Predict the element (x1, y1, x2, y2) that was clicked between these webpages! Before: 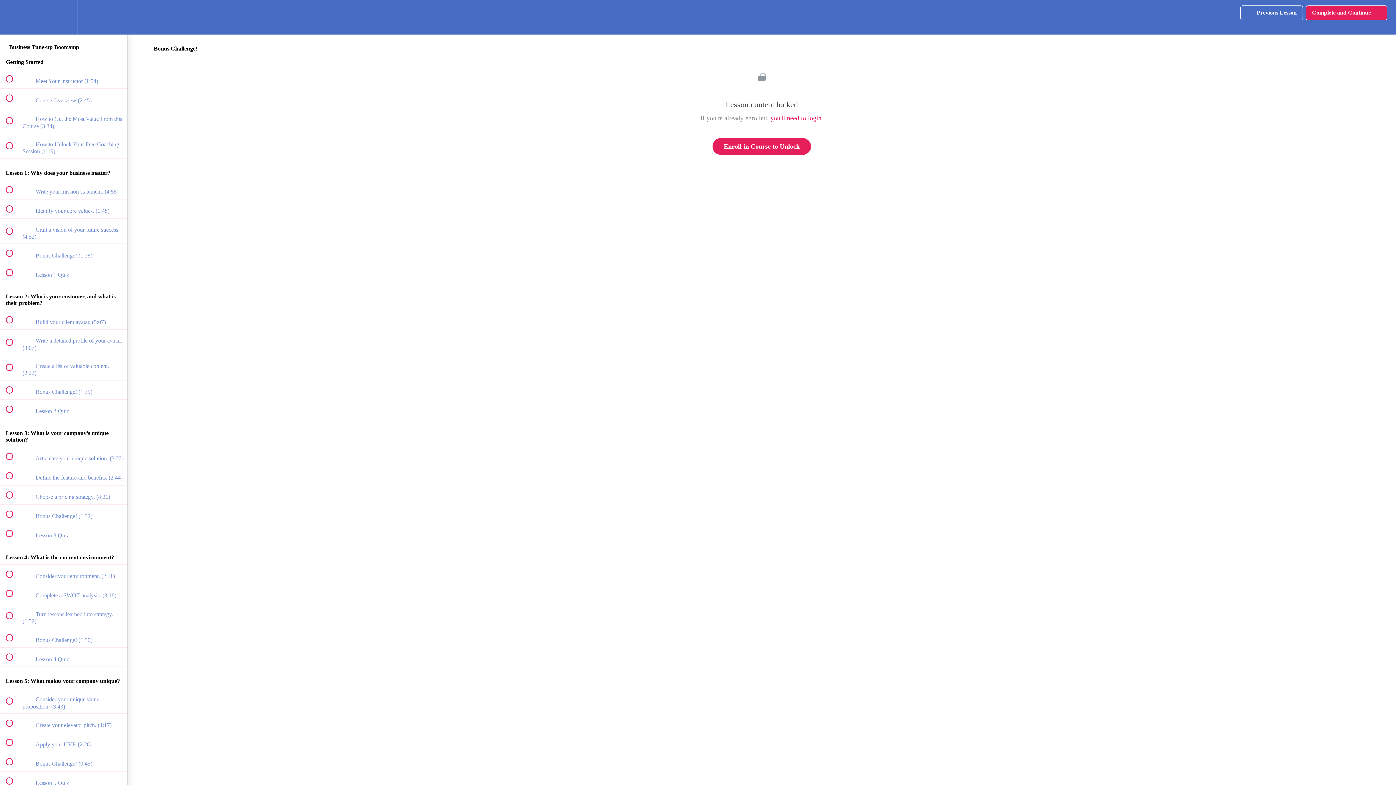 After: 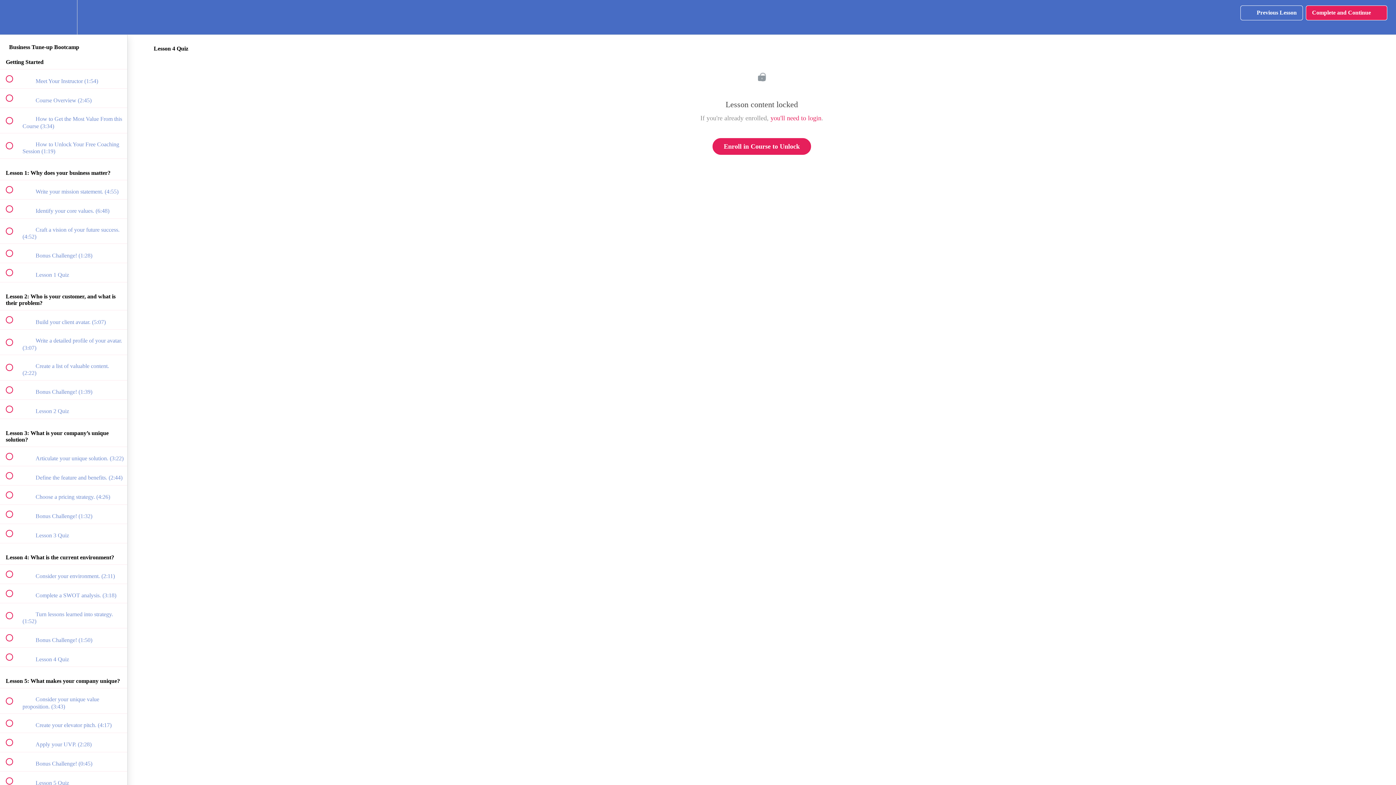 Action: label:  
 Lesson 4 Quiz bbox: (0, 648, 127, 666)